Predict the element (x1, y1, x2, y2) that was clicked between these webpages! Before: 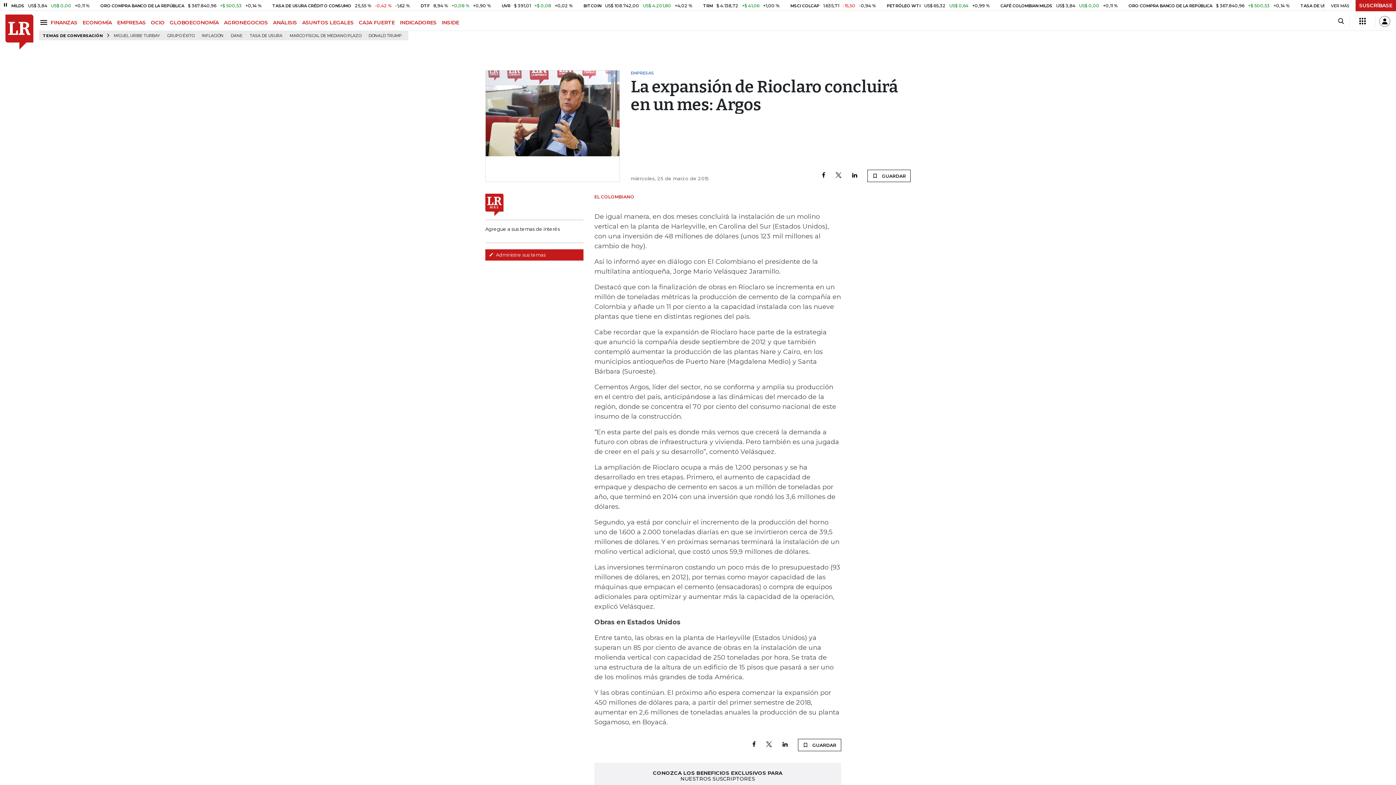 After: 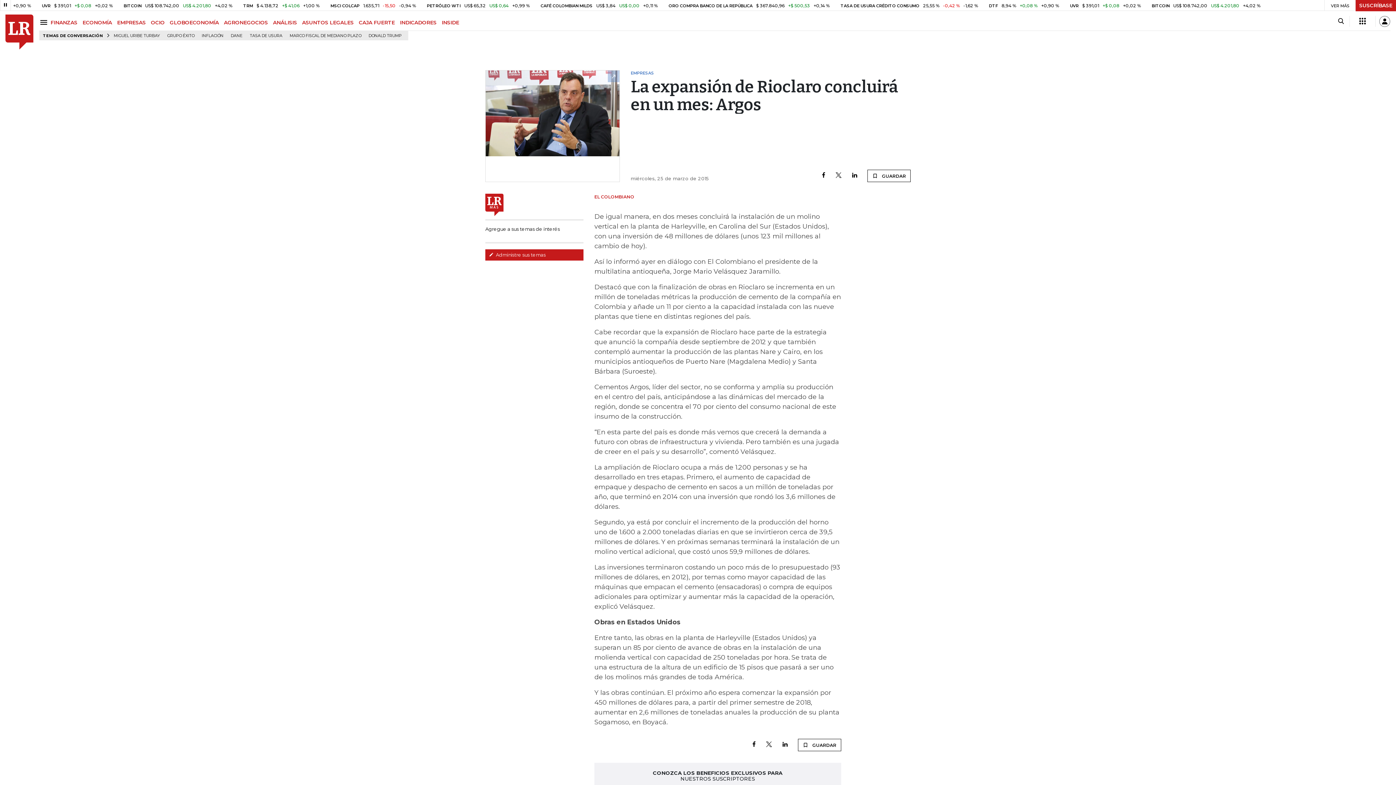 Action: bbox: (835, 172, 842, 179)